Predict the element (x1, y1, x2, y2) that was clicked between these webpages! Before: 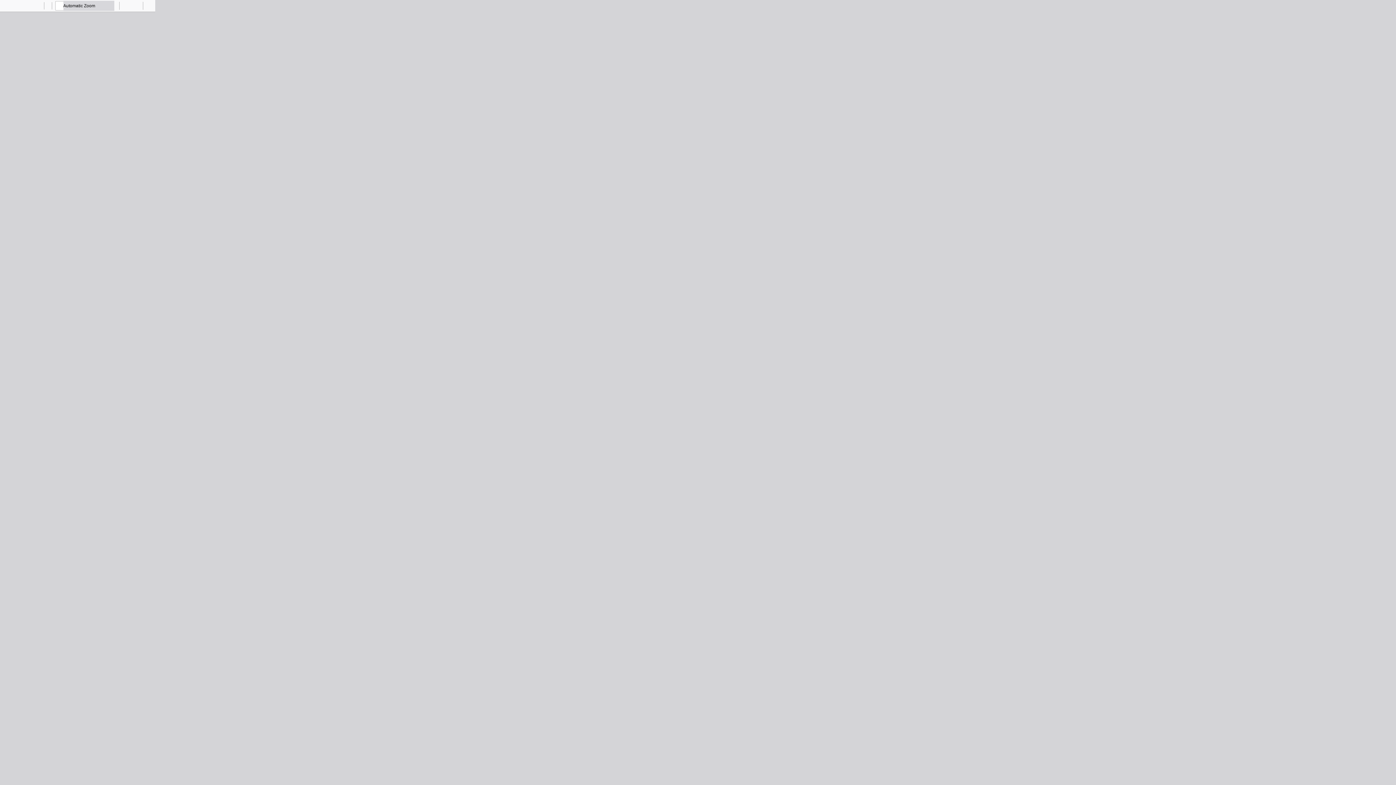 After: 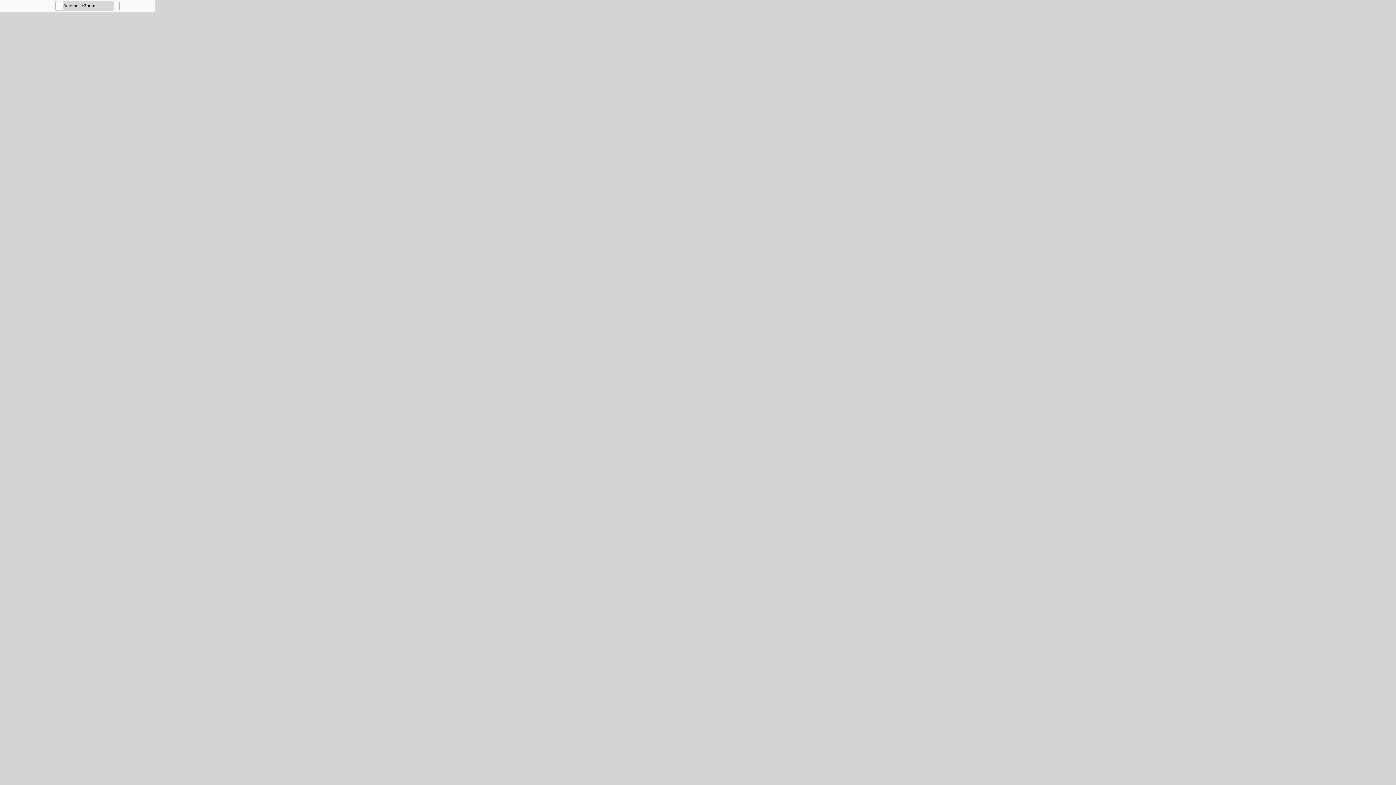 Action: label: Zoom In bbox: (52, 0, 62, 10)